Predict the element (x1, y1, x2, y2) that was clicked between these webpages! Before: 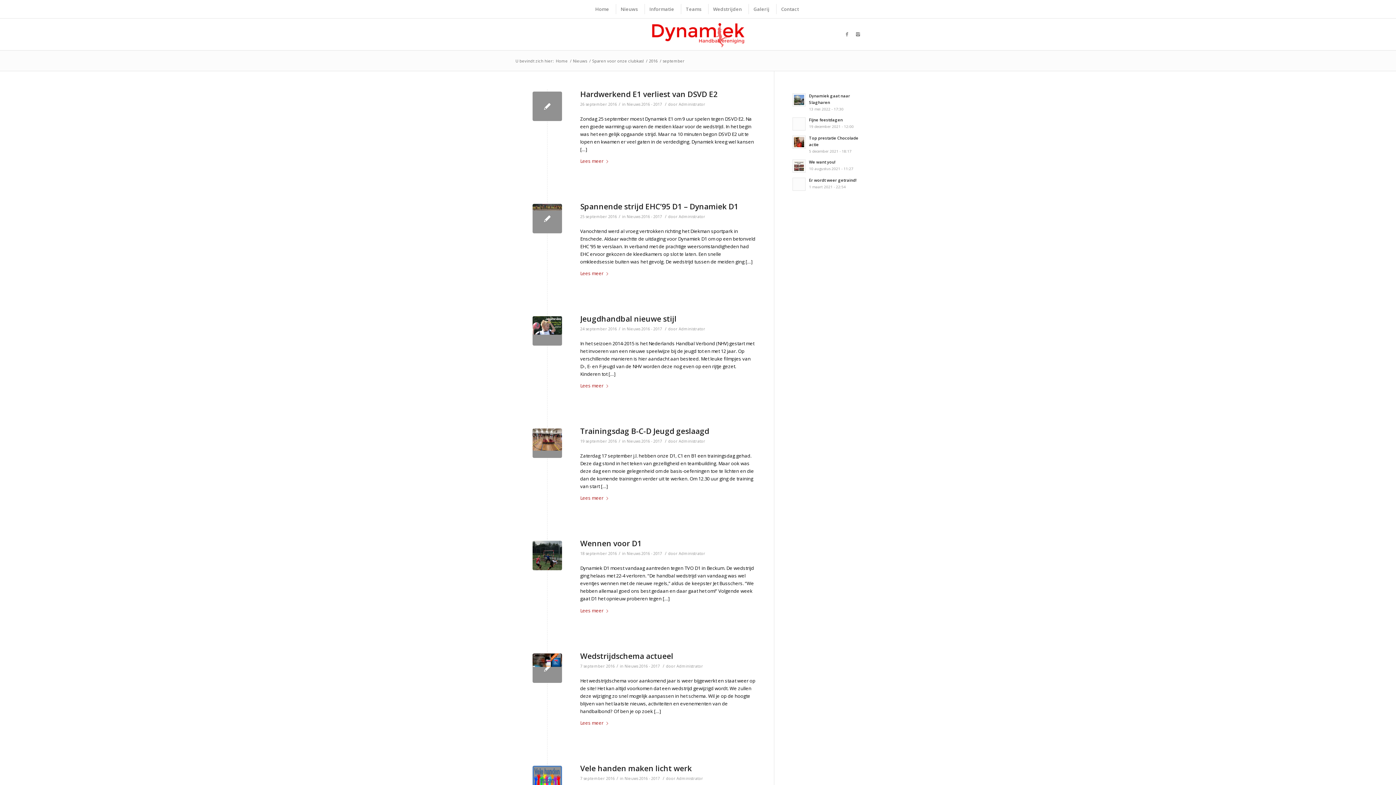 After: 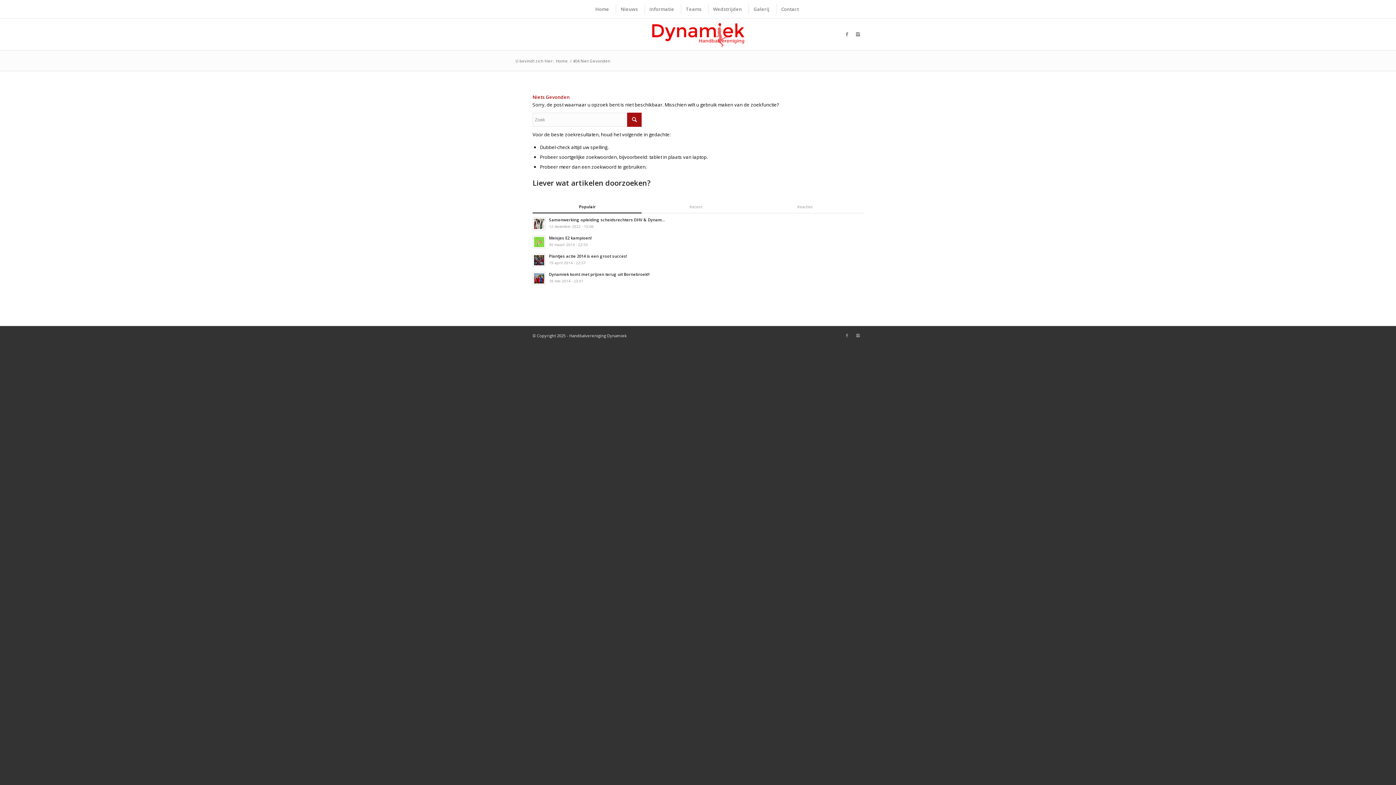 Action: bbox: (591, 58, 645, 63) label: Sparen voor onze clubkas!